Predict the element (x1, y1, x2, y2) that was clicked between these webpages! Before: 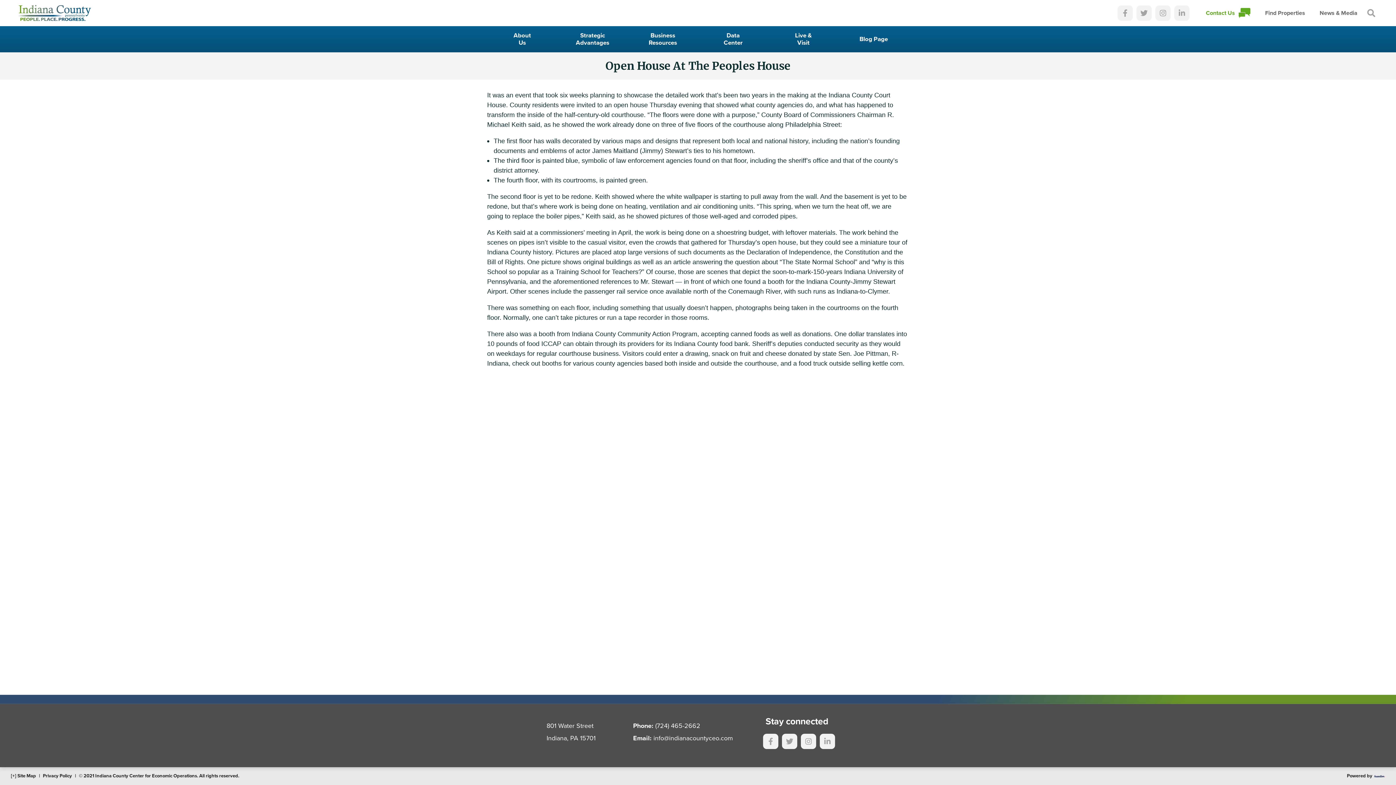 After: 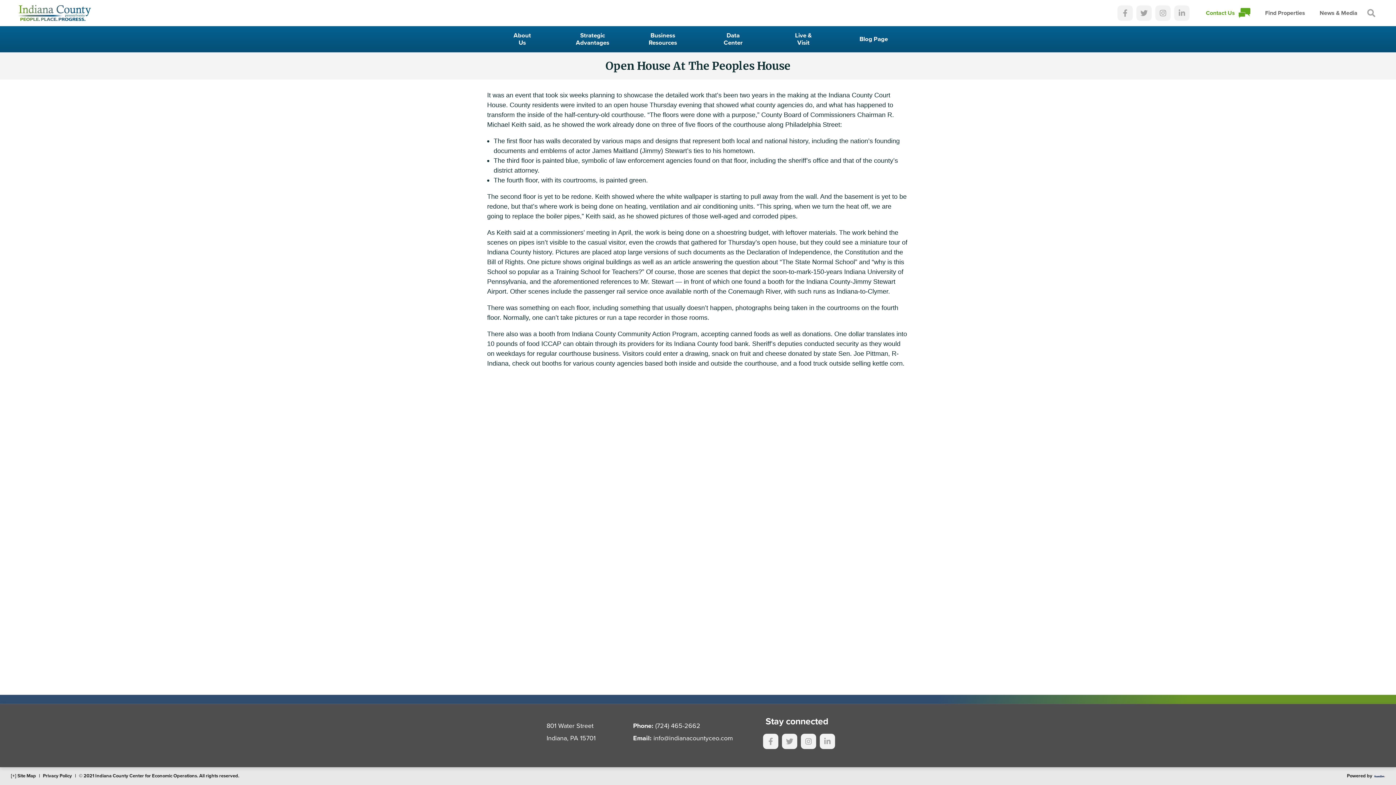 Action: bbox: (1372, 773, 1385, 780)